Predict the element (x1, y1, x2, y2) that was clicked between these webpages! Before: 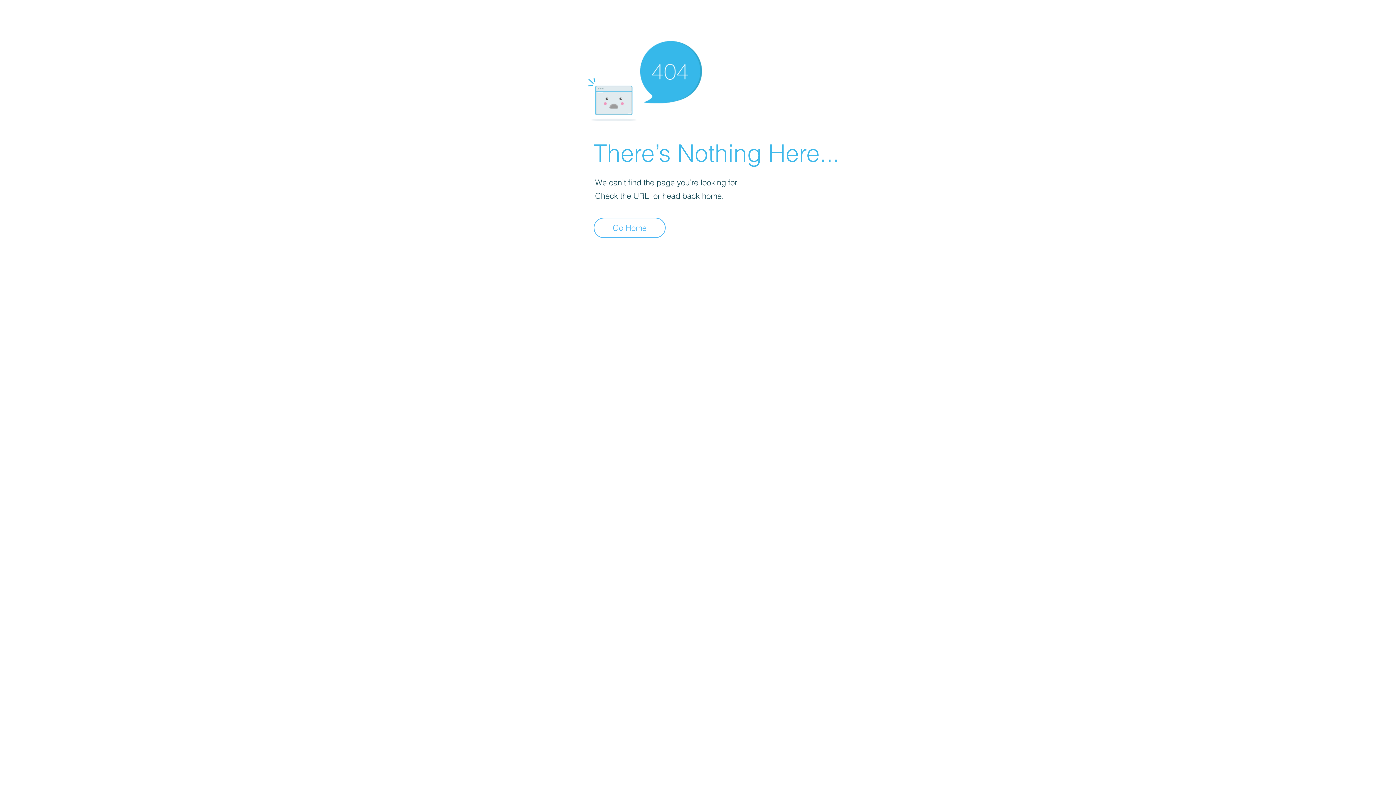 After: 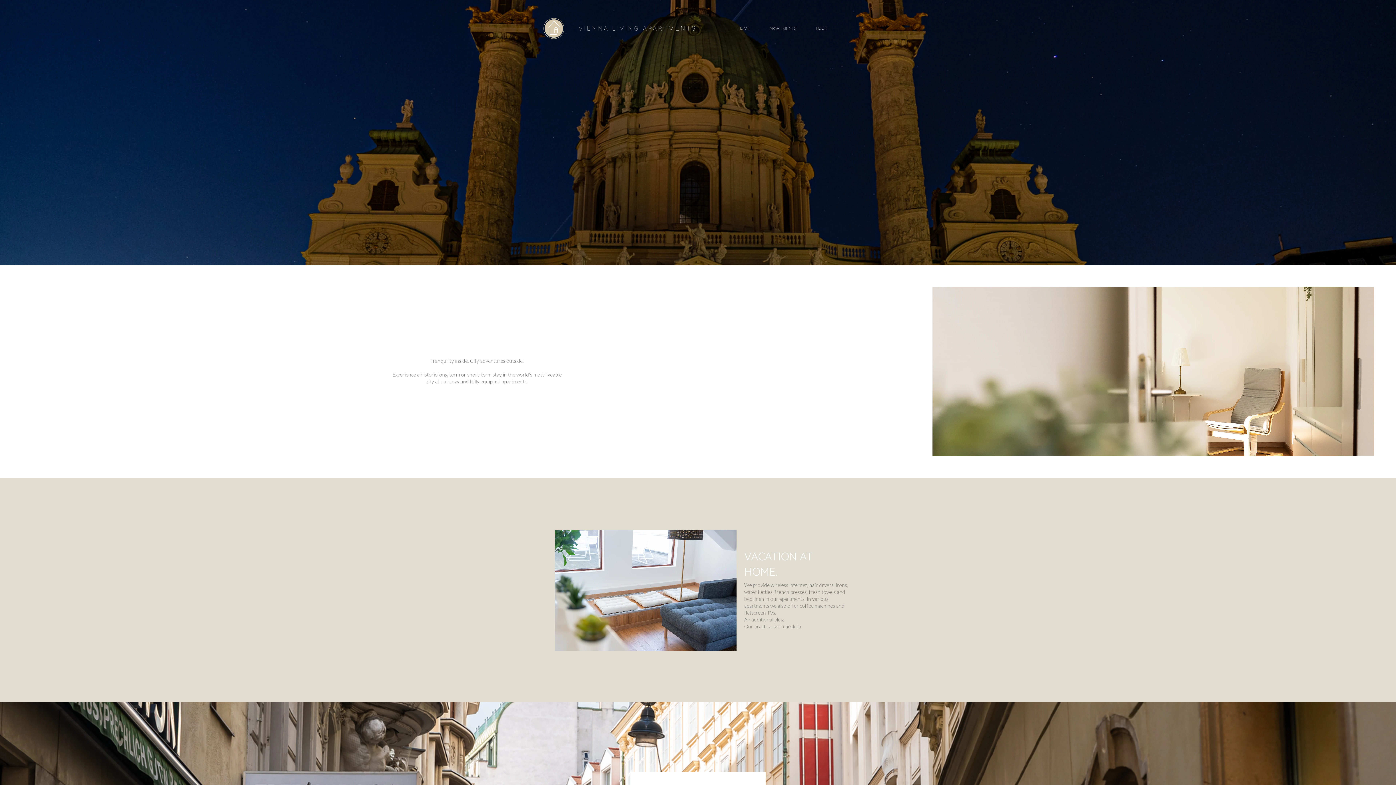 Action: label: Go Home bbox: (593, 217, 665, 238)